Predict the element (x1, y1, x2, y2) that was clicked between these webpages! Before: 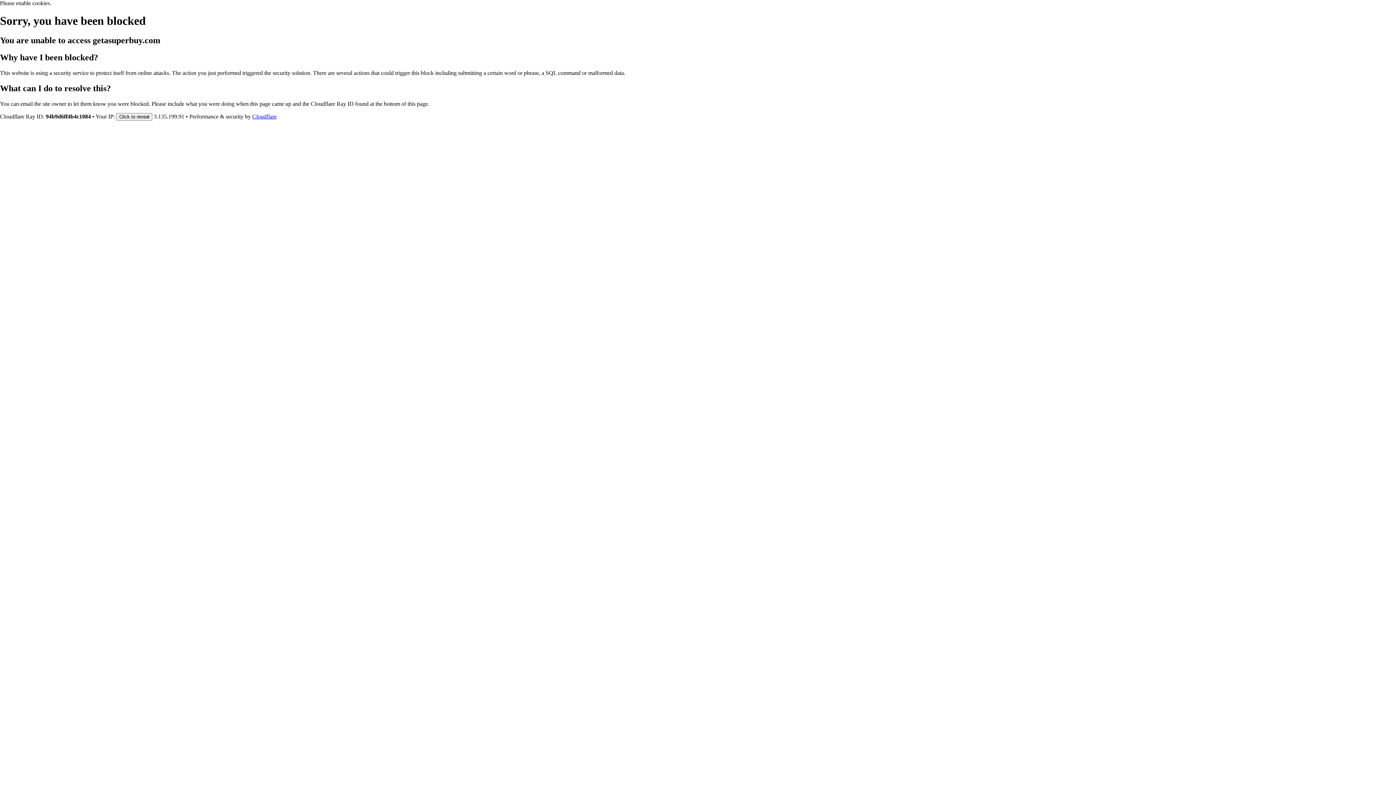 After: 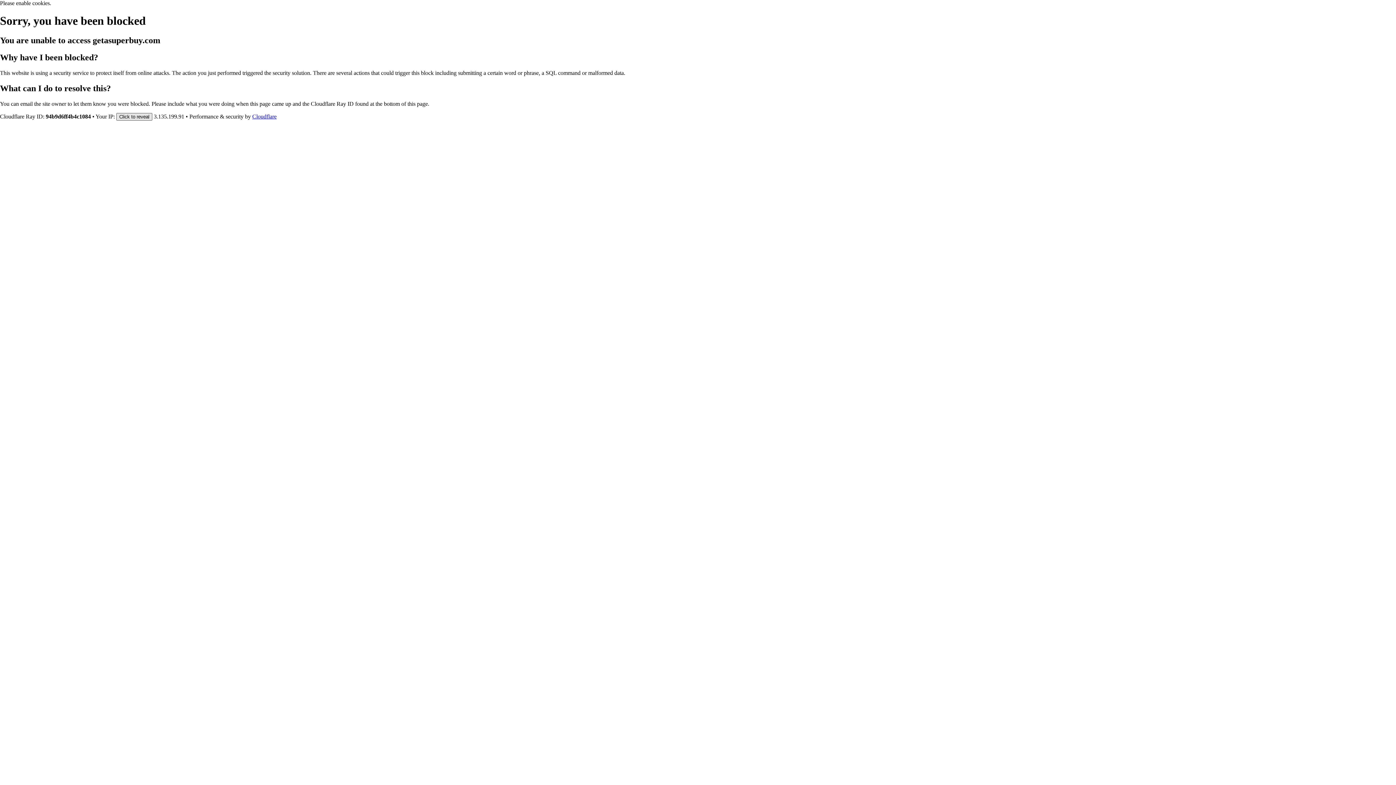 Action: bbox: (116, 112, 152, 120) label: Click to reveal